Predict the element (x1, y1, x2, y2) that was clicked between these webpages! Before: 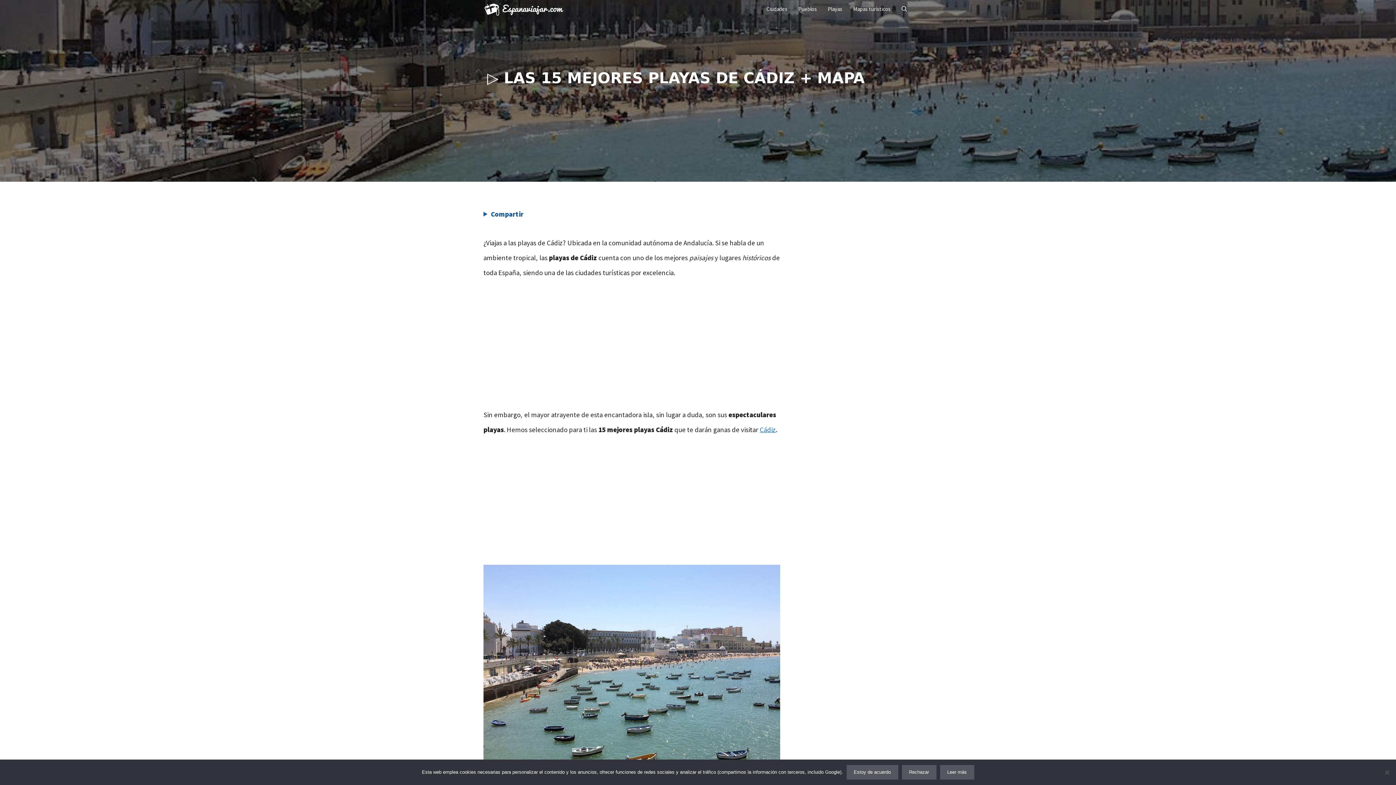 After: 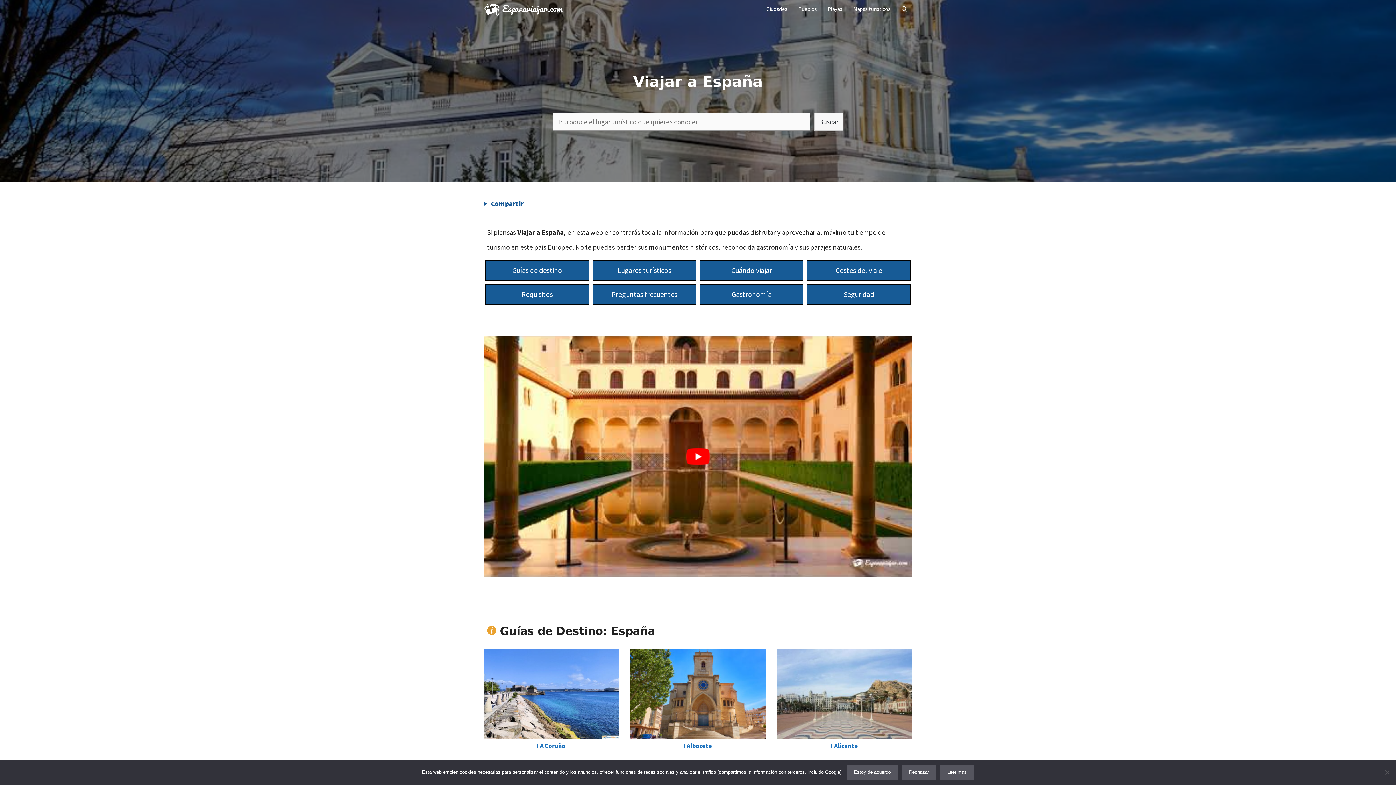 Action: bbox: (483, 4, 563, 13)